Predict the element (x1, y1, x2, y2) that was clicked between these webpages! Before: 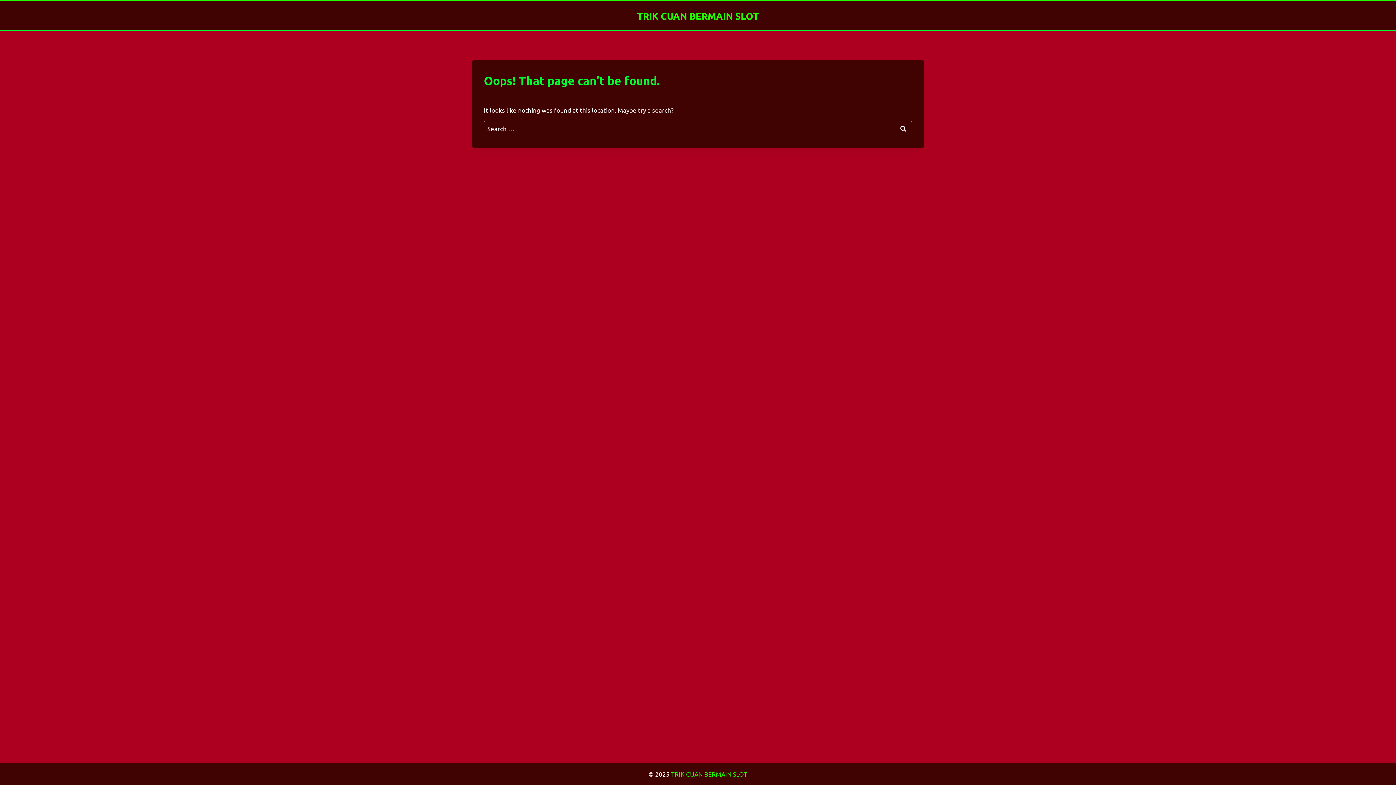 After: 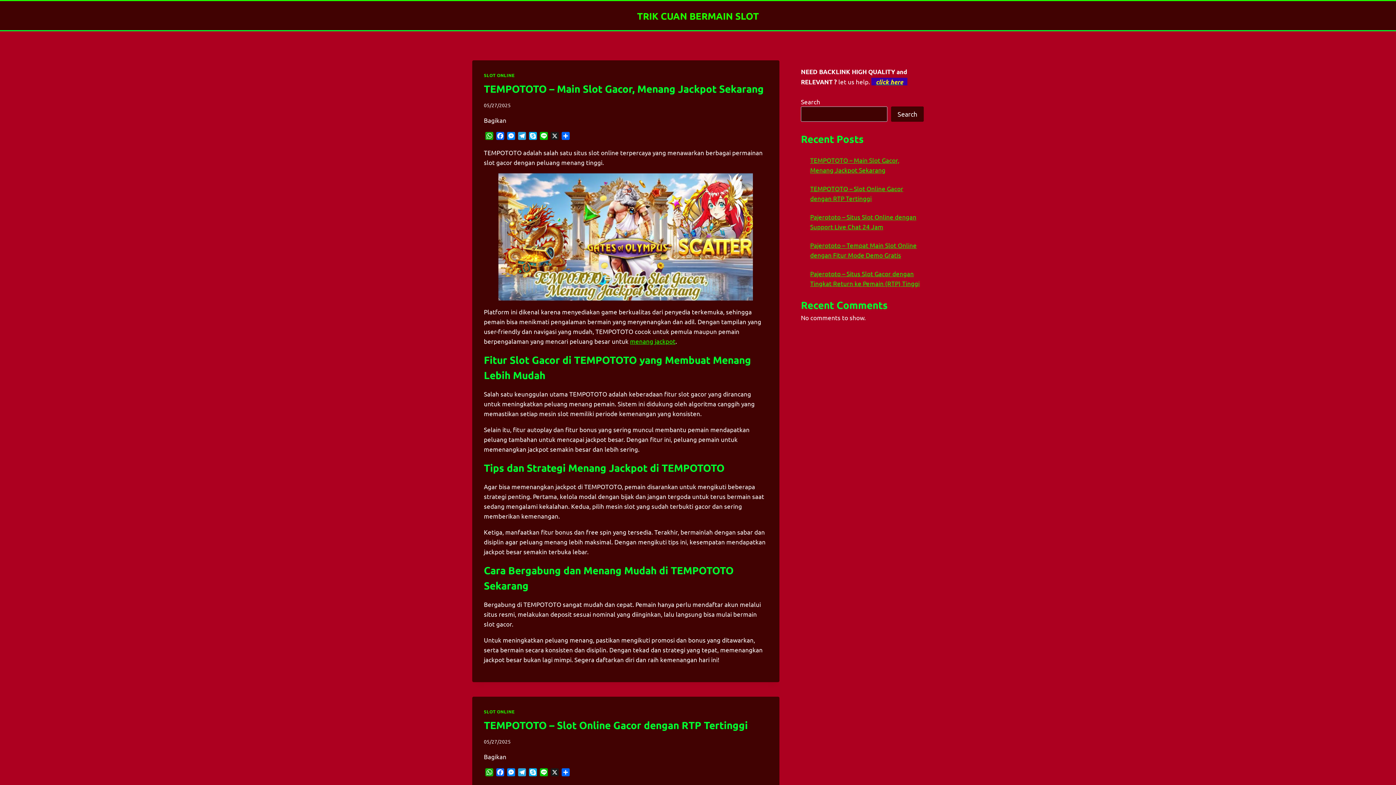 Action: bbox: (637, 10, 759, 21) label: TRIK CUAN BERMAIN SLOT